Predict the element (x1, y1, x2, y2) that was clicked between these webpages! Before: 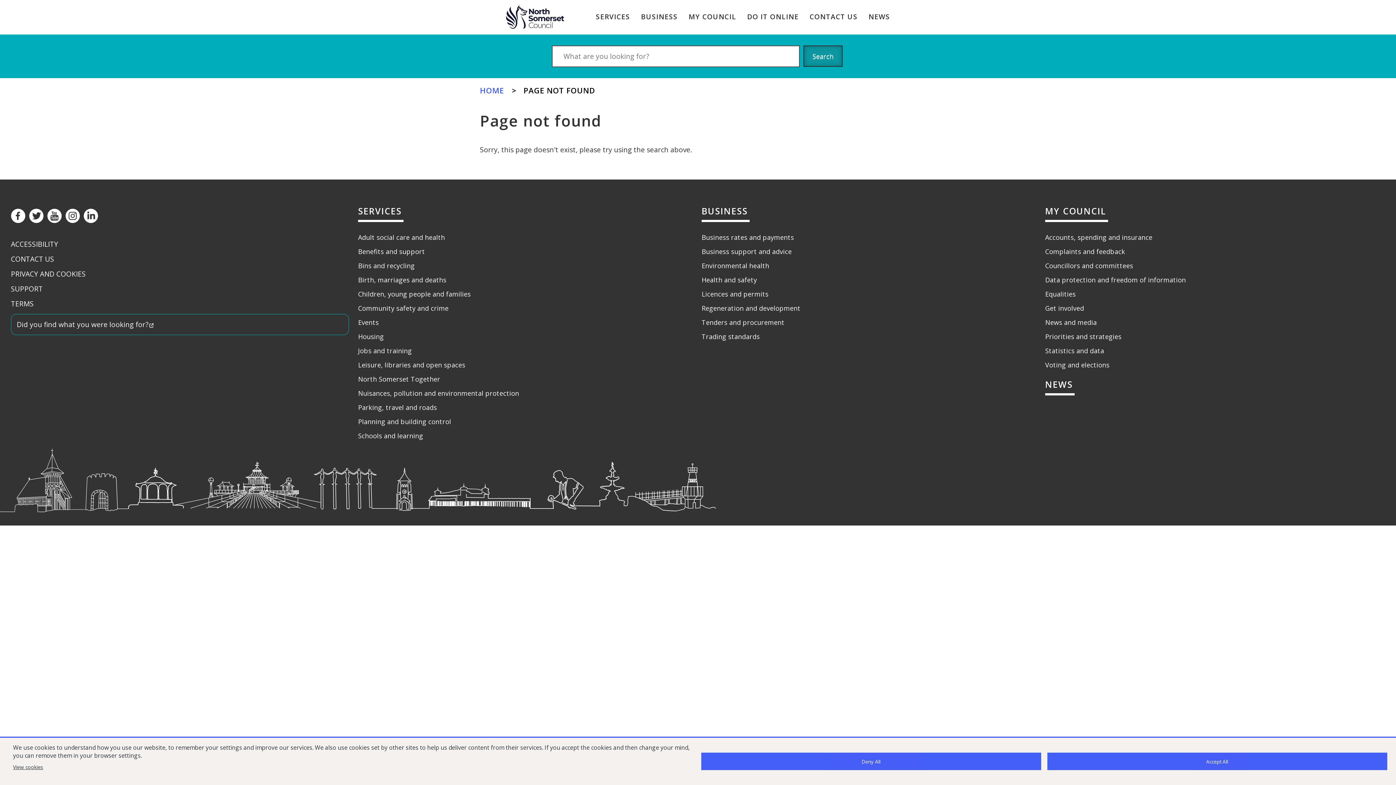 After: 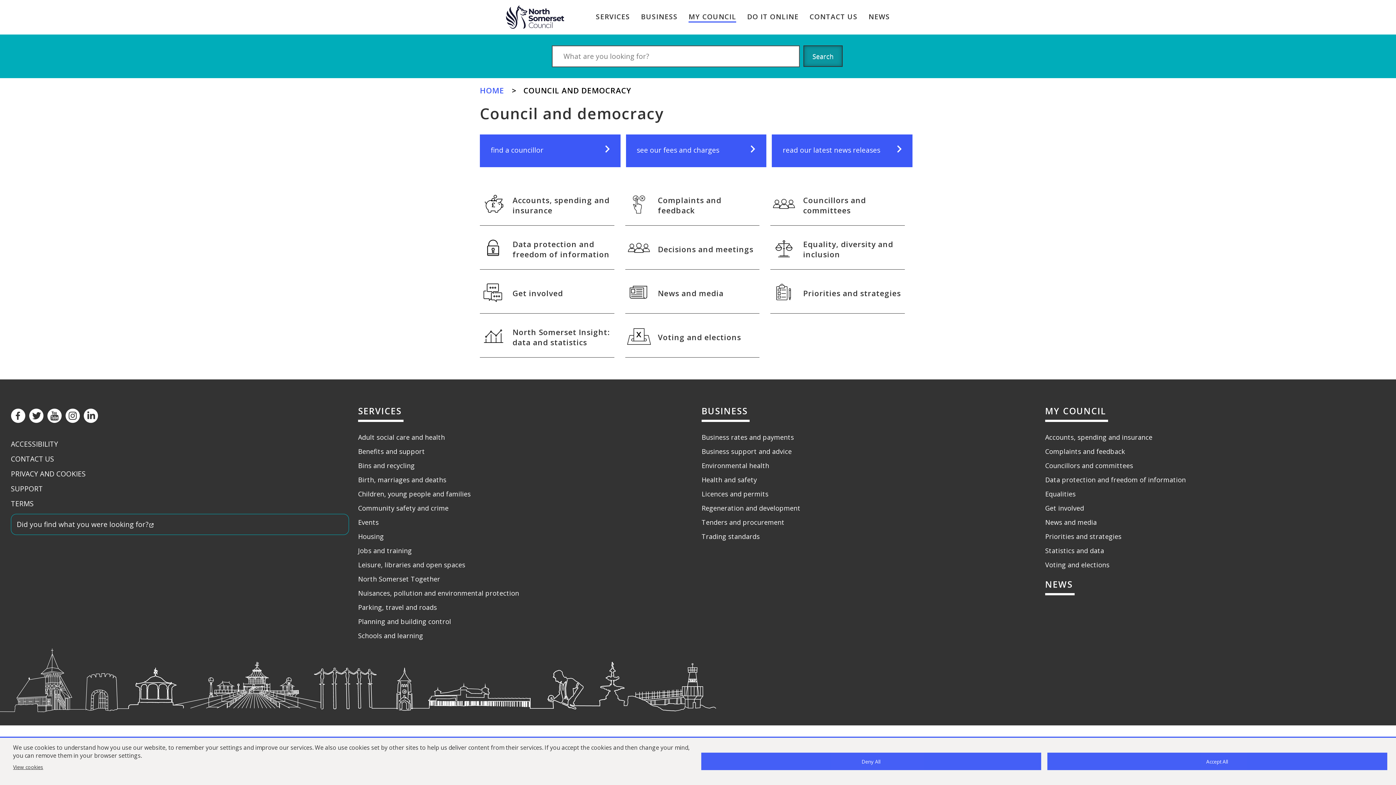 Action: bbox: (1045, 205, 1108, 217) label: MY COUNCIL